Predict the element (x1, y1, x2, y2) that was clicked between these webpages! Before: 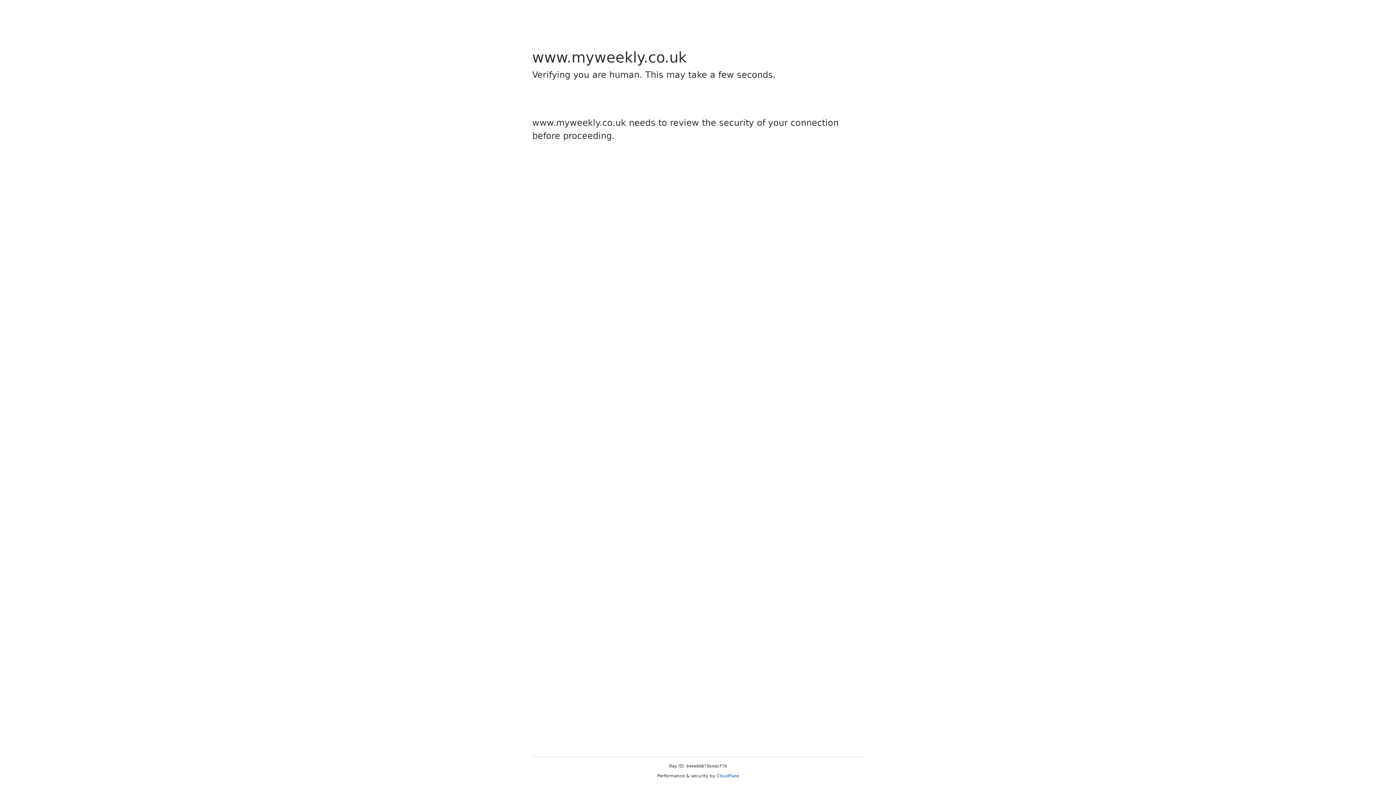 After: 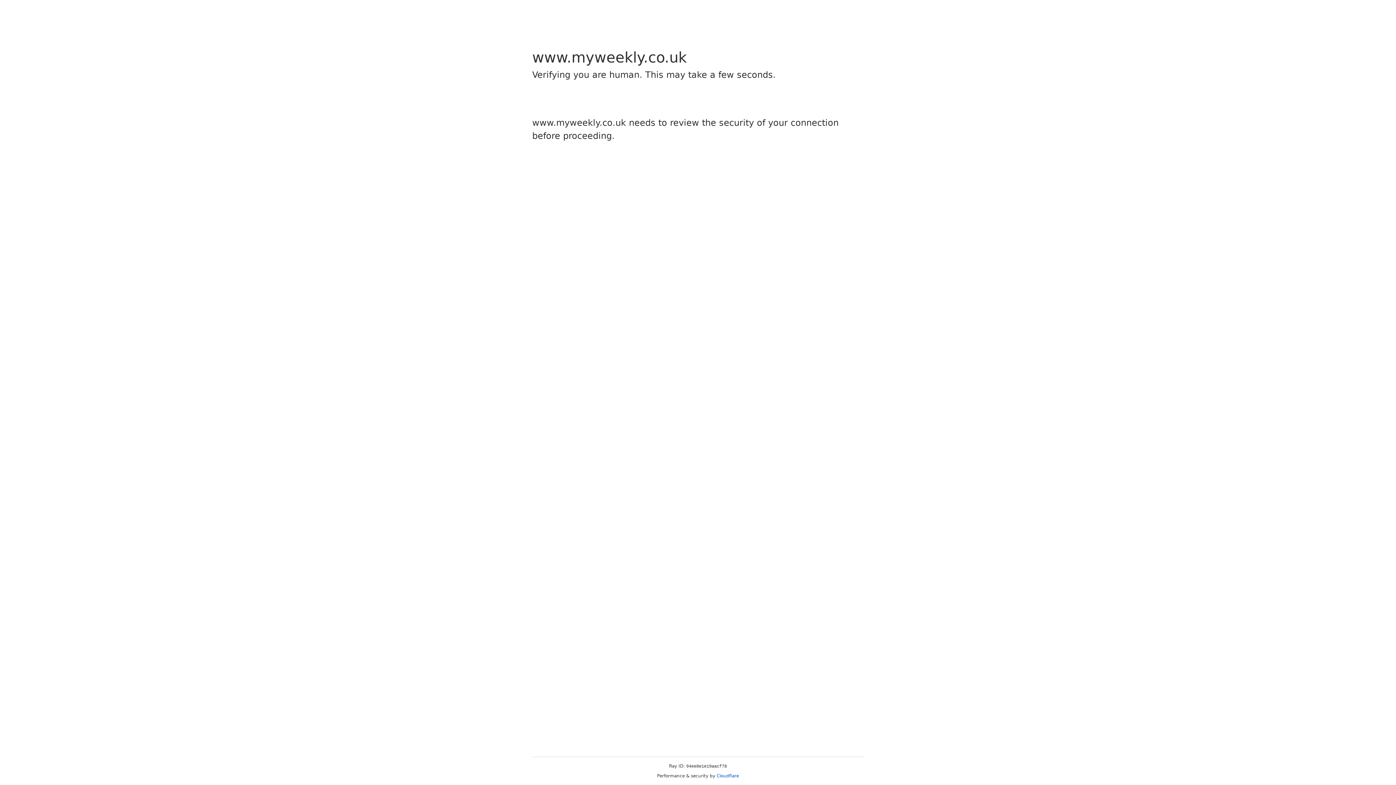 Action: label: Cloudflare bbox: (716, 773, 739, 778)